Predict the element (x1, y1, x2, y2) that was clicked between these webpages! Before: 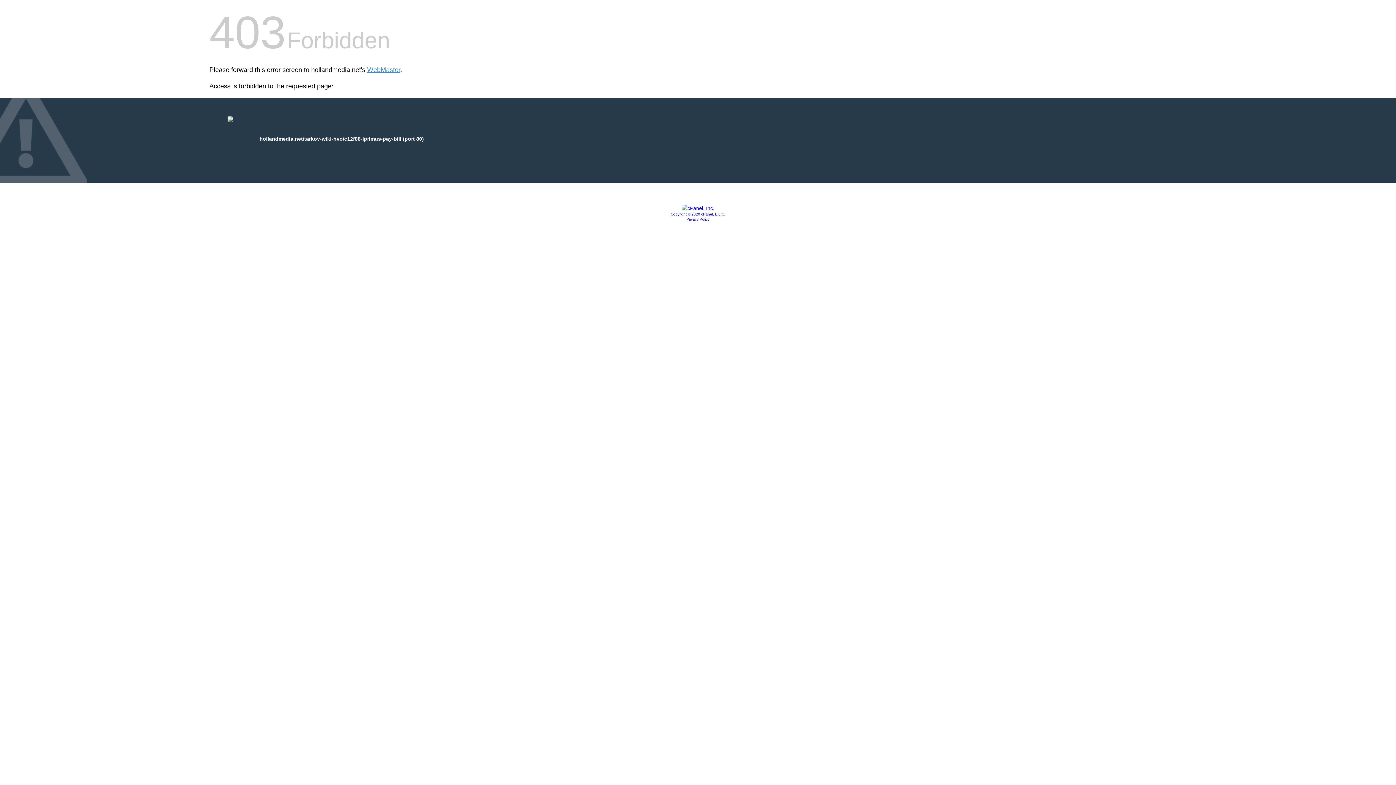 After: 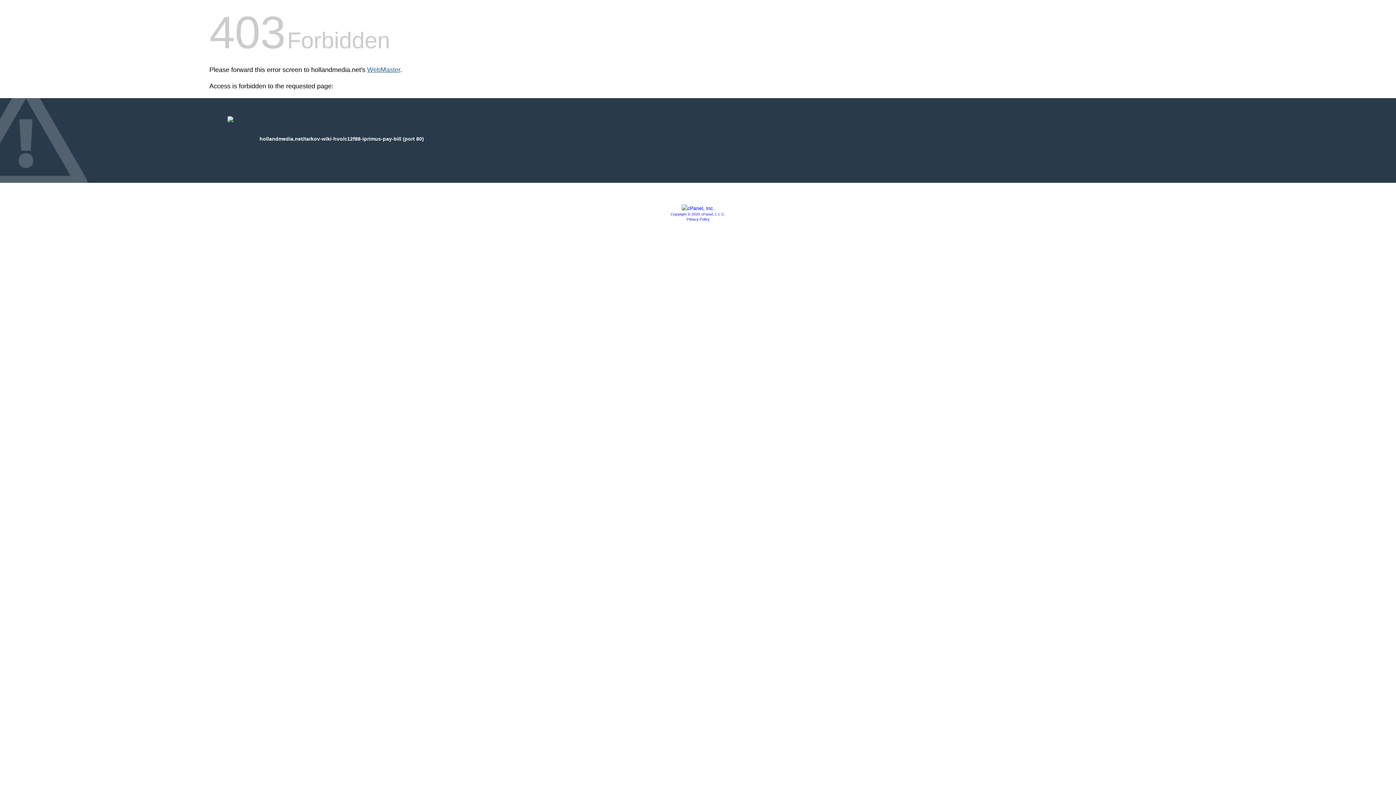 Action: label: WebMaster bbox: (367, 66, 400, 73)